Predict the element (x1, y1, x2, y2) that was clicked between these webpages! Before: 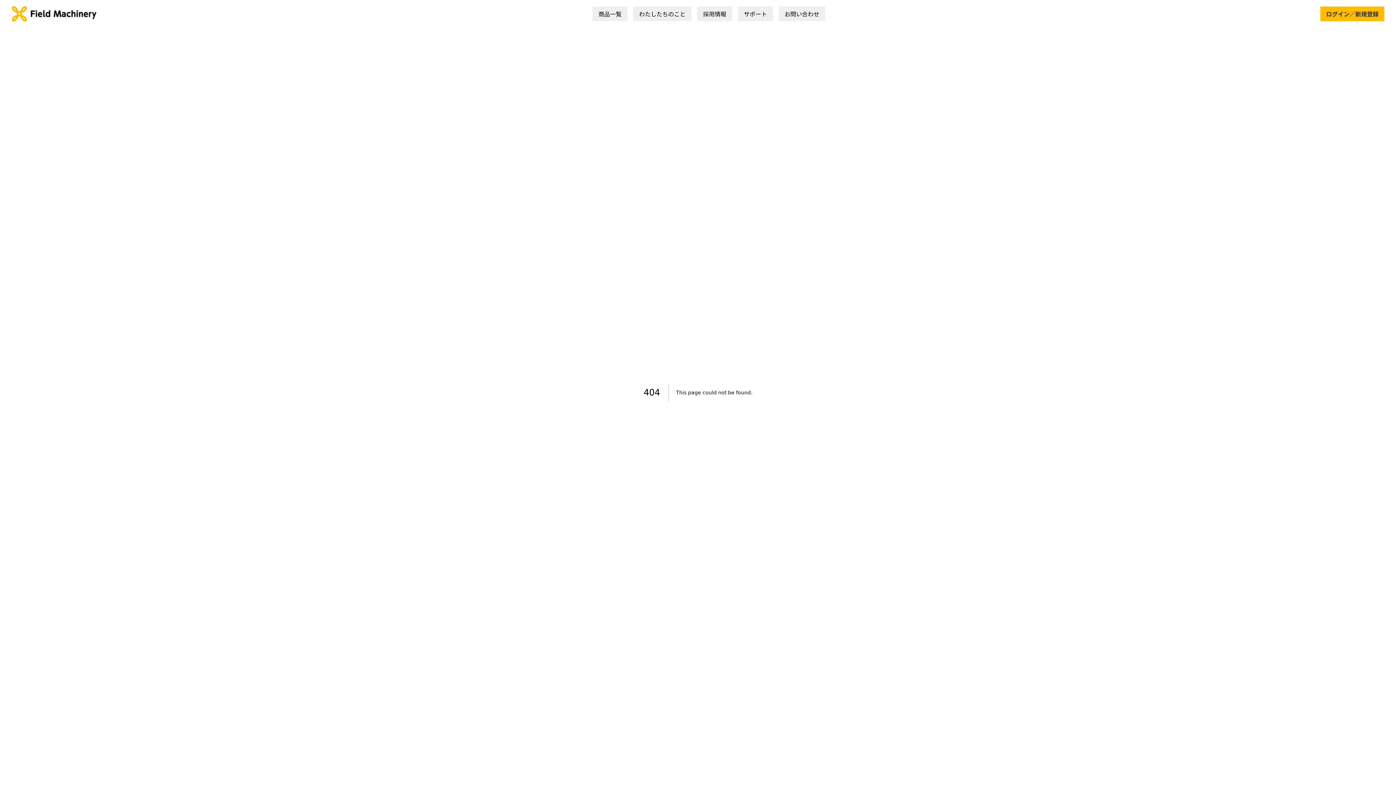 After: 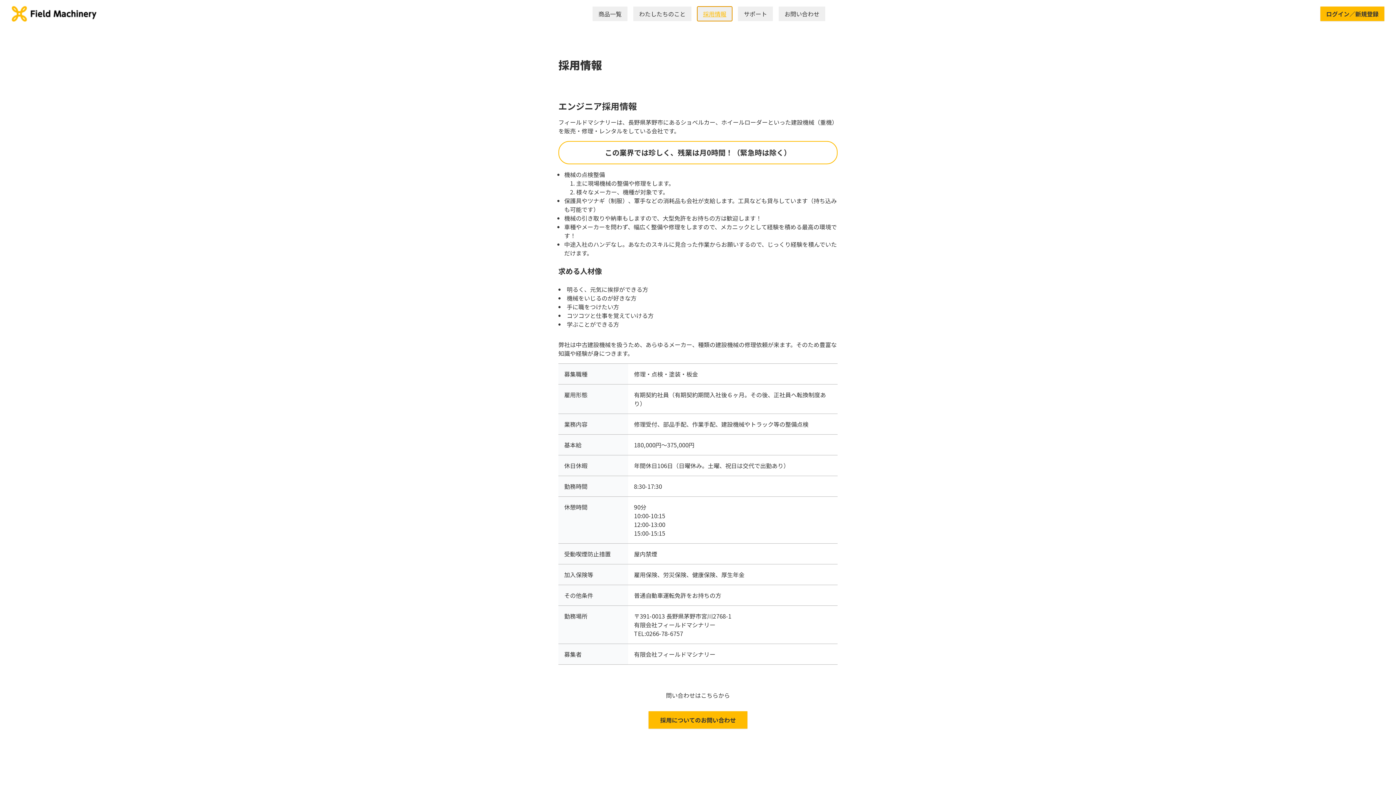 Action: label: 採用情報 bbox: (697, 6, 732, 21)